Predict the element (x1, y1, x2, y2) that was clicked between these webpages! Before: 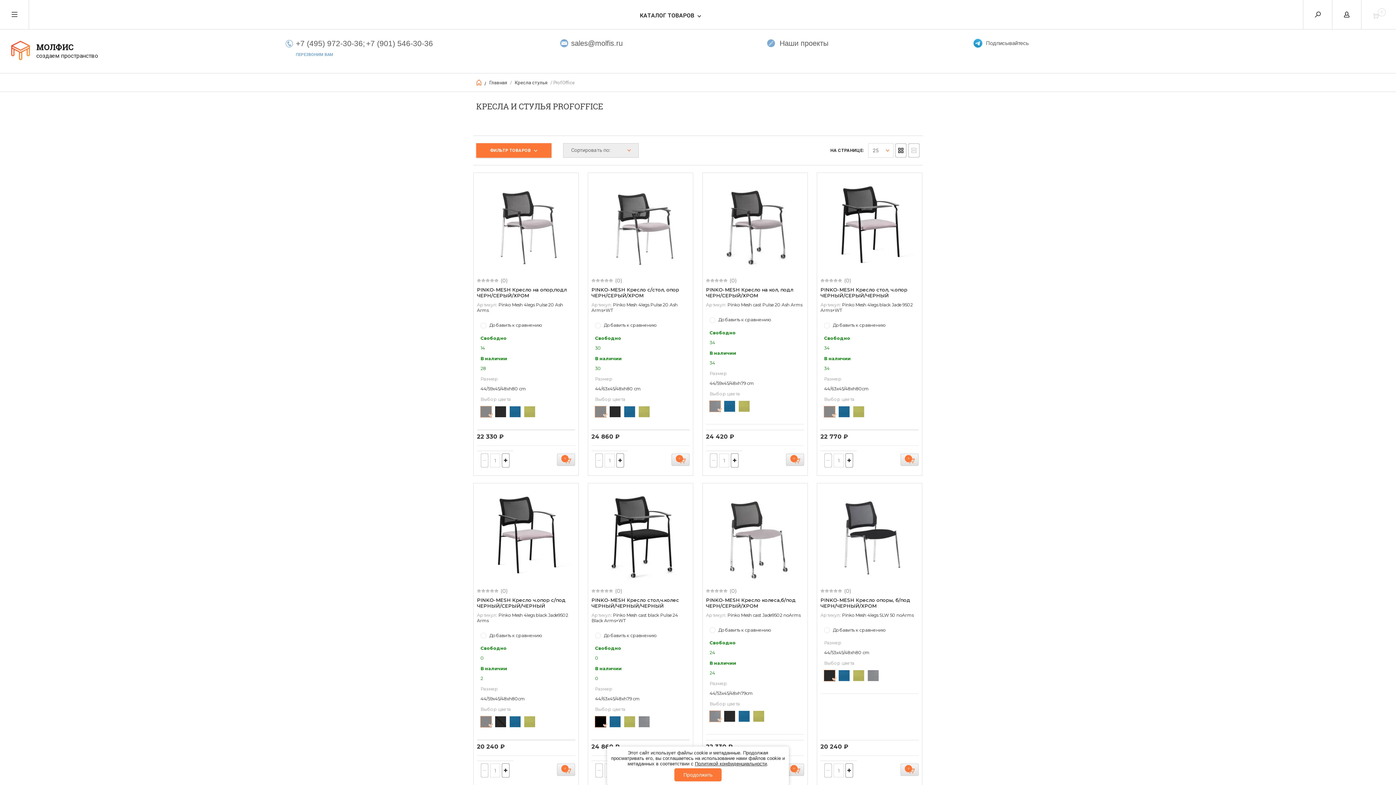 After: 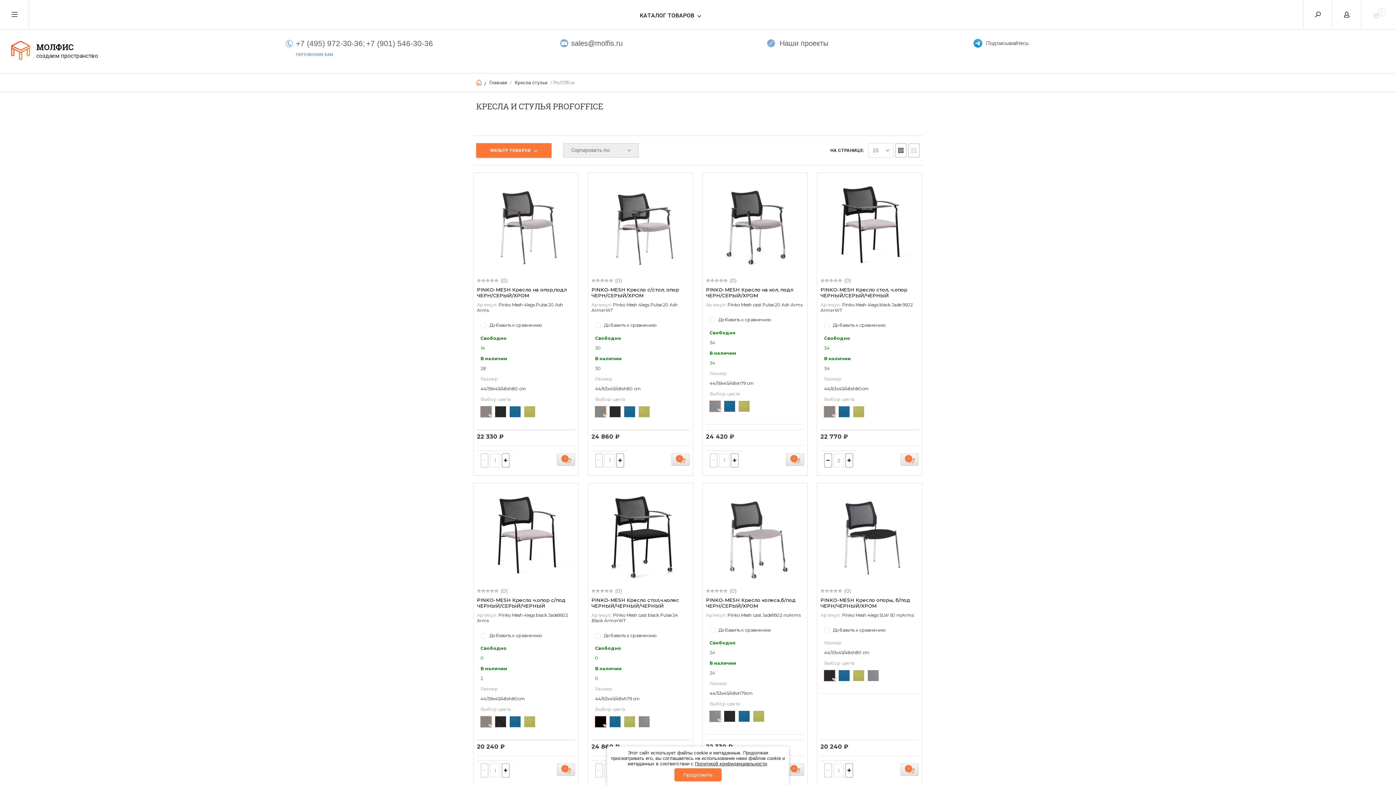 Action: label: + bbox: (845, 453, 853, 467)